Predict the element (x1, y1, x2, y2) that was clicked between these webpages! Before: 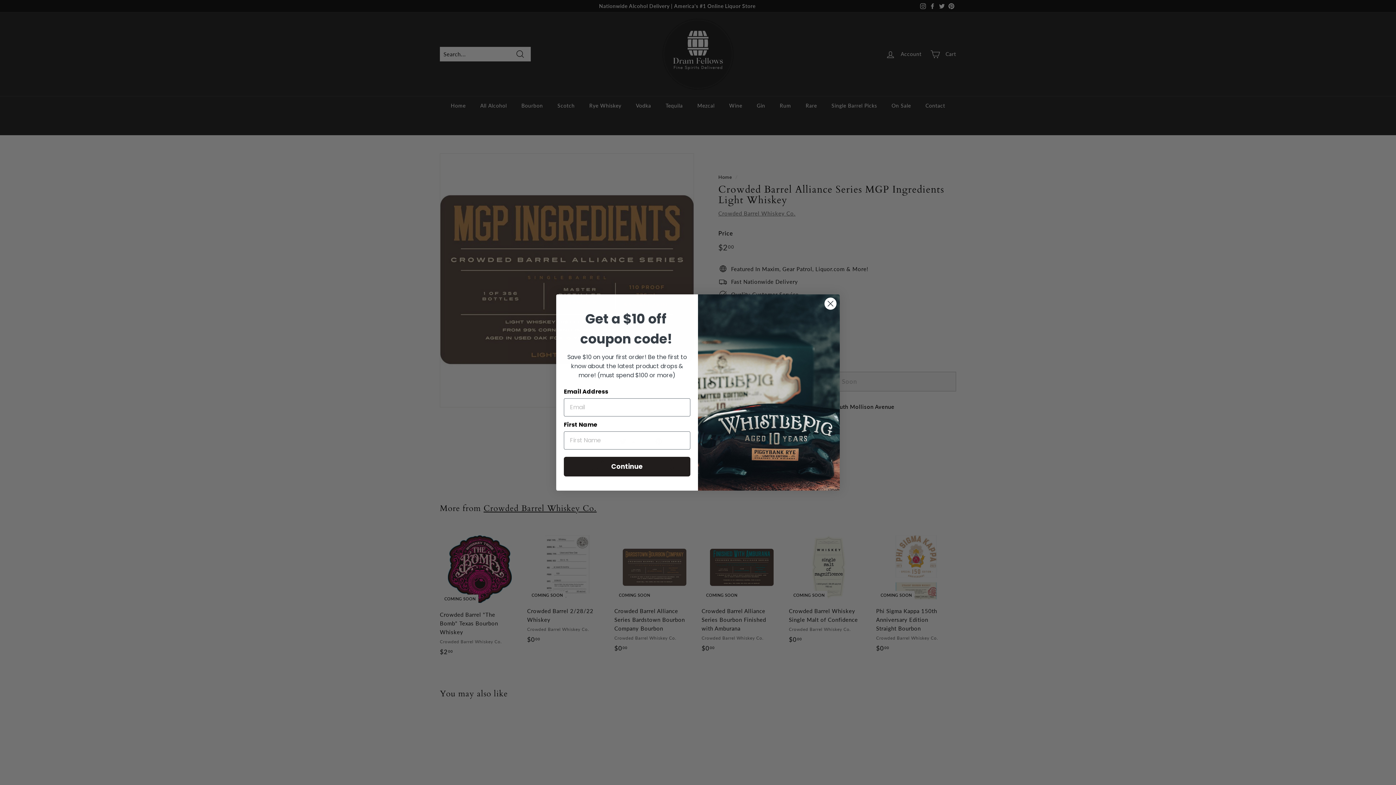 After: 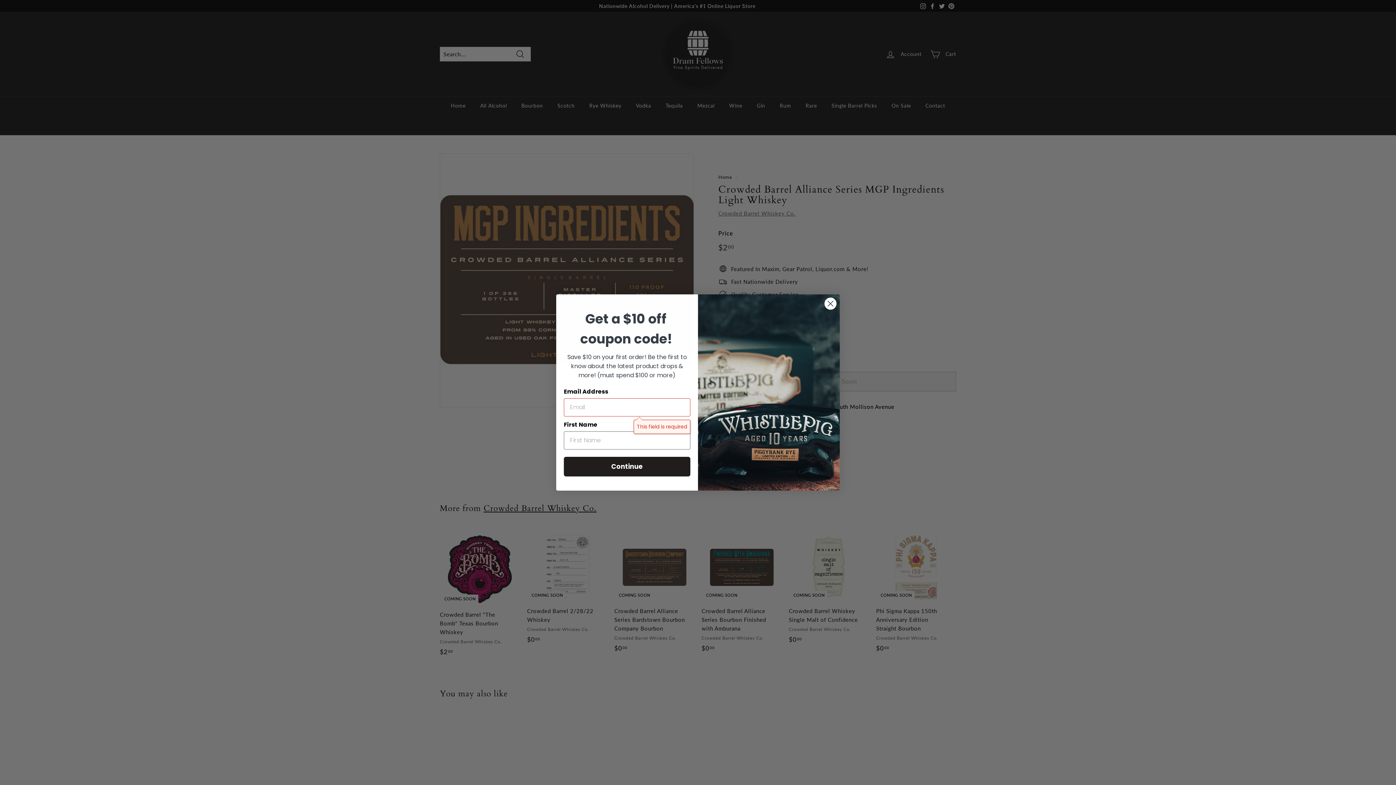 Action: bbox: (564, 456, 690, 476) label: Continue